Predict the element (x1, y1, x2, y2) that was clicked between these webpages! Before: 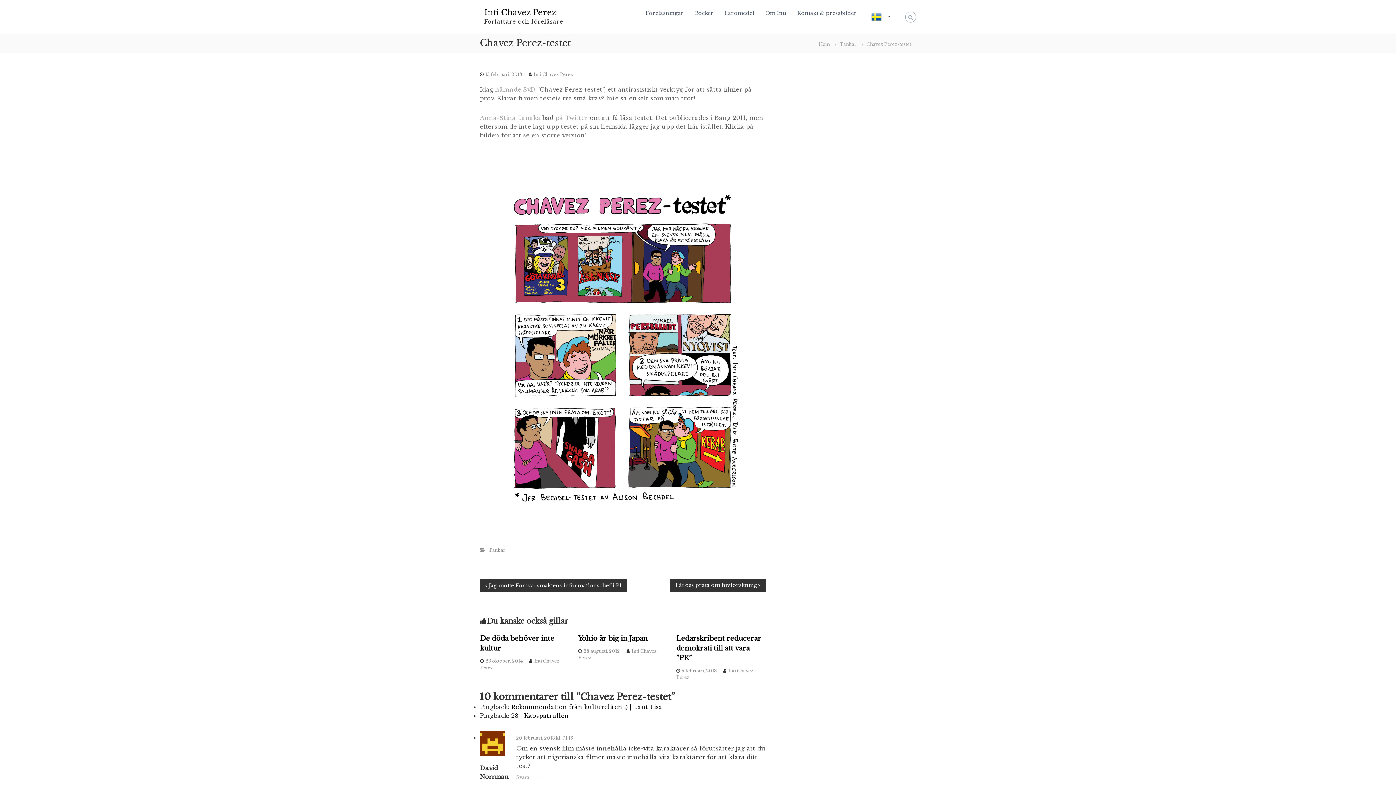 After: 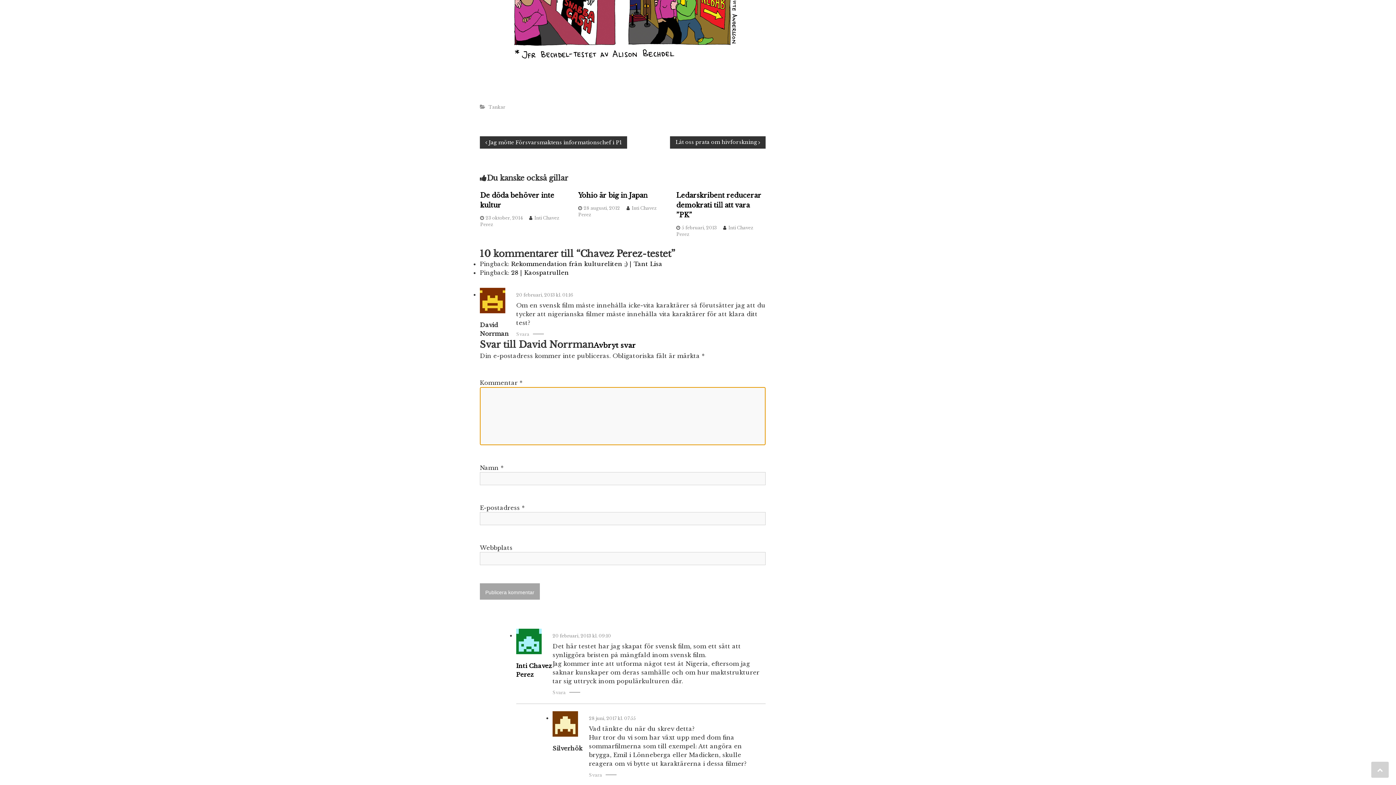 Action: bbox: (516, 774, 529, 780) label: Svar till David Norrman